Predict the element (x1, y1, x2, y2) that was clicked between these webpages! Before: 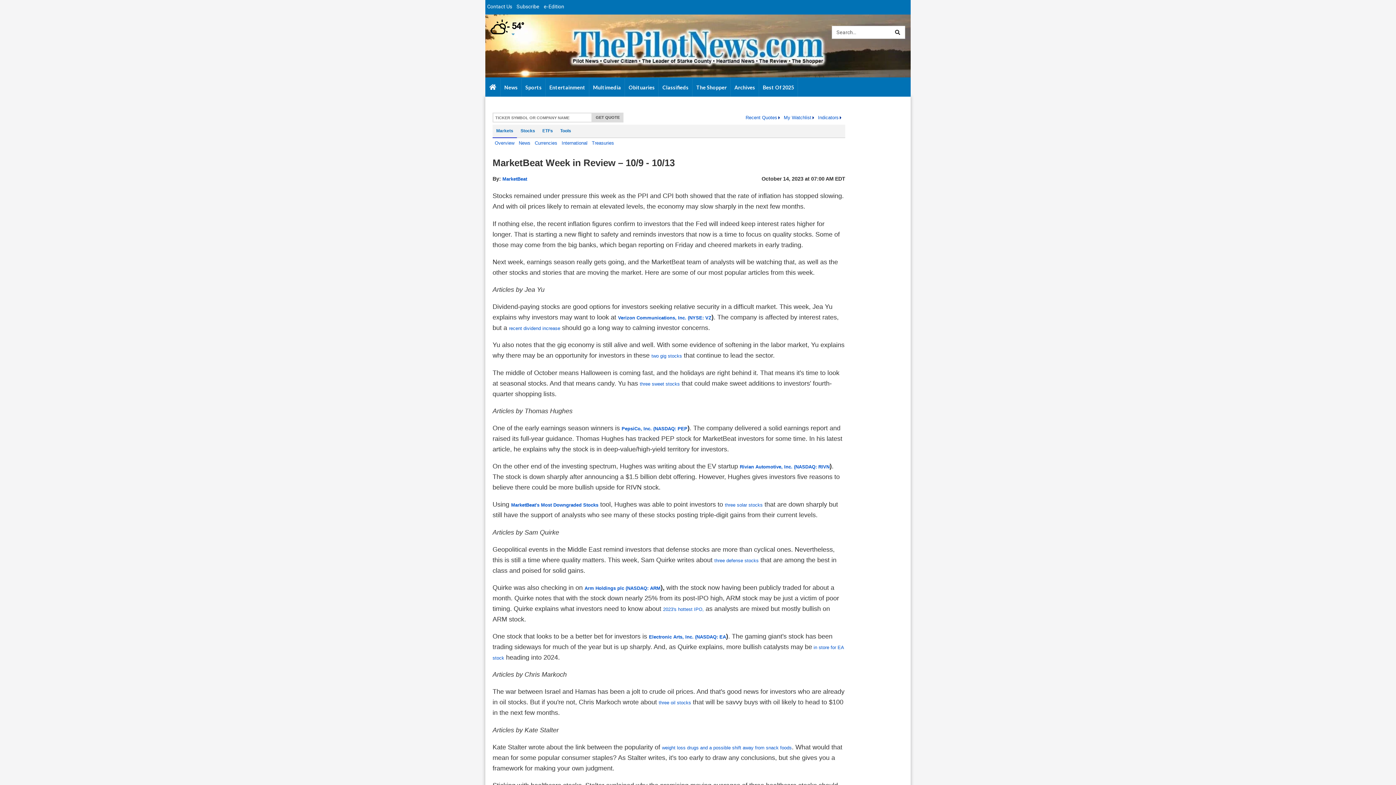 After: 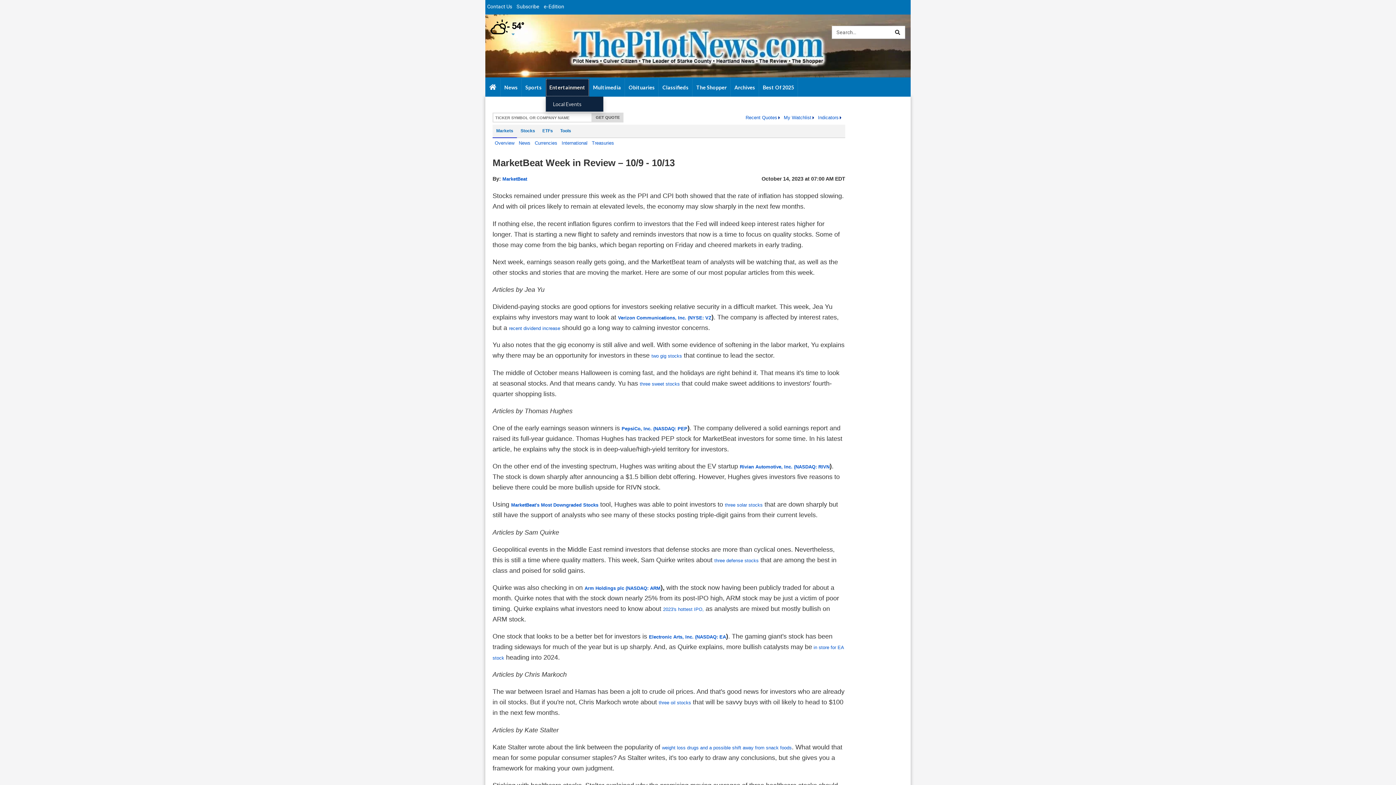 Action: label: Entertainment bbox: (545, 78, 589, 96)